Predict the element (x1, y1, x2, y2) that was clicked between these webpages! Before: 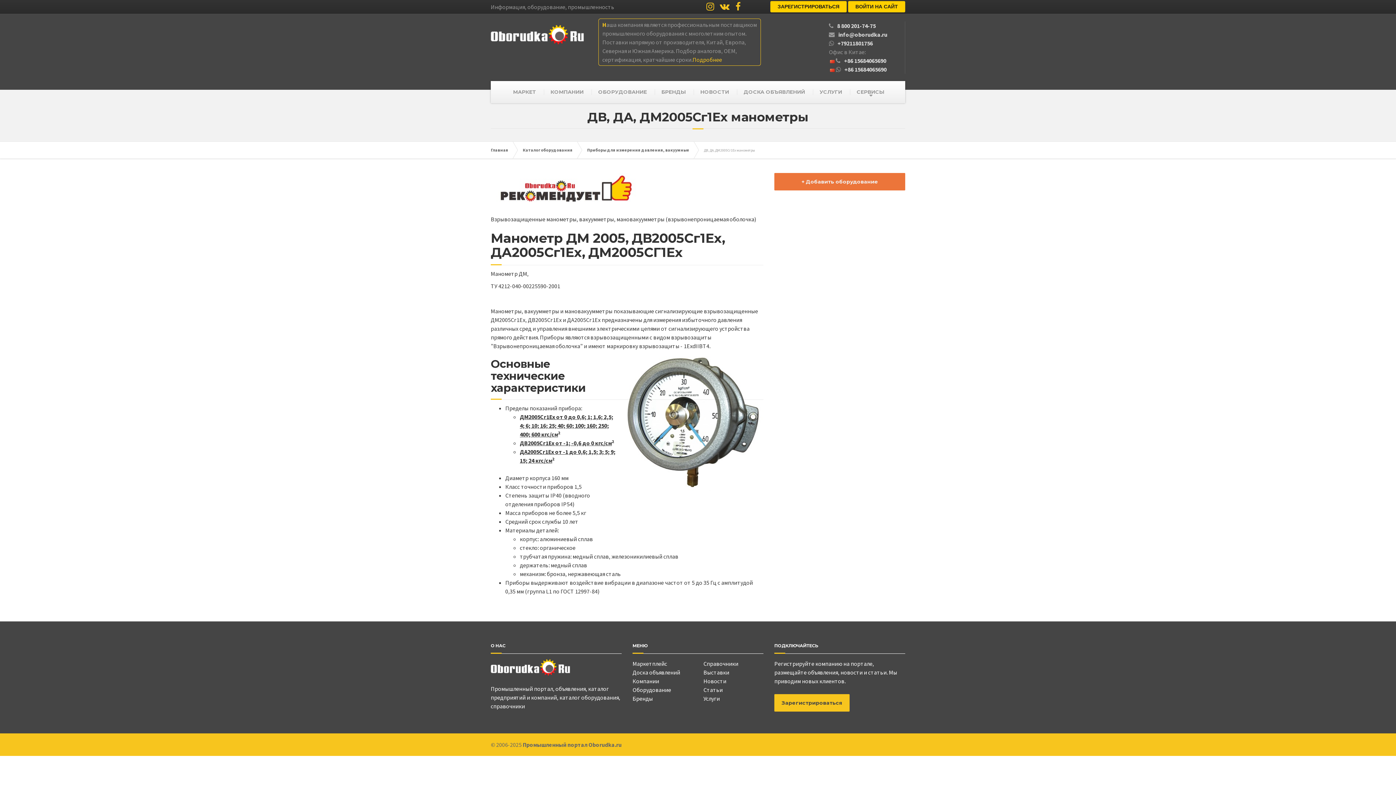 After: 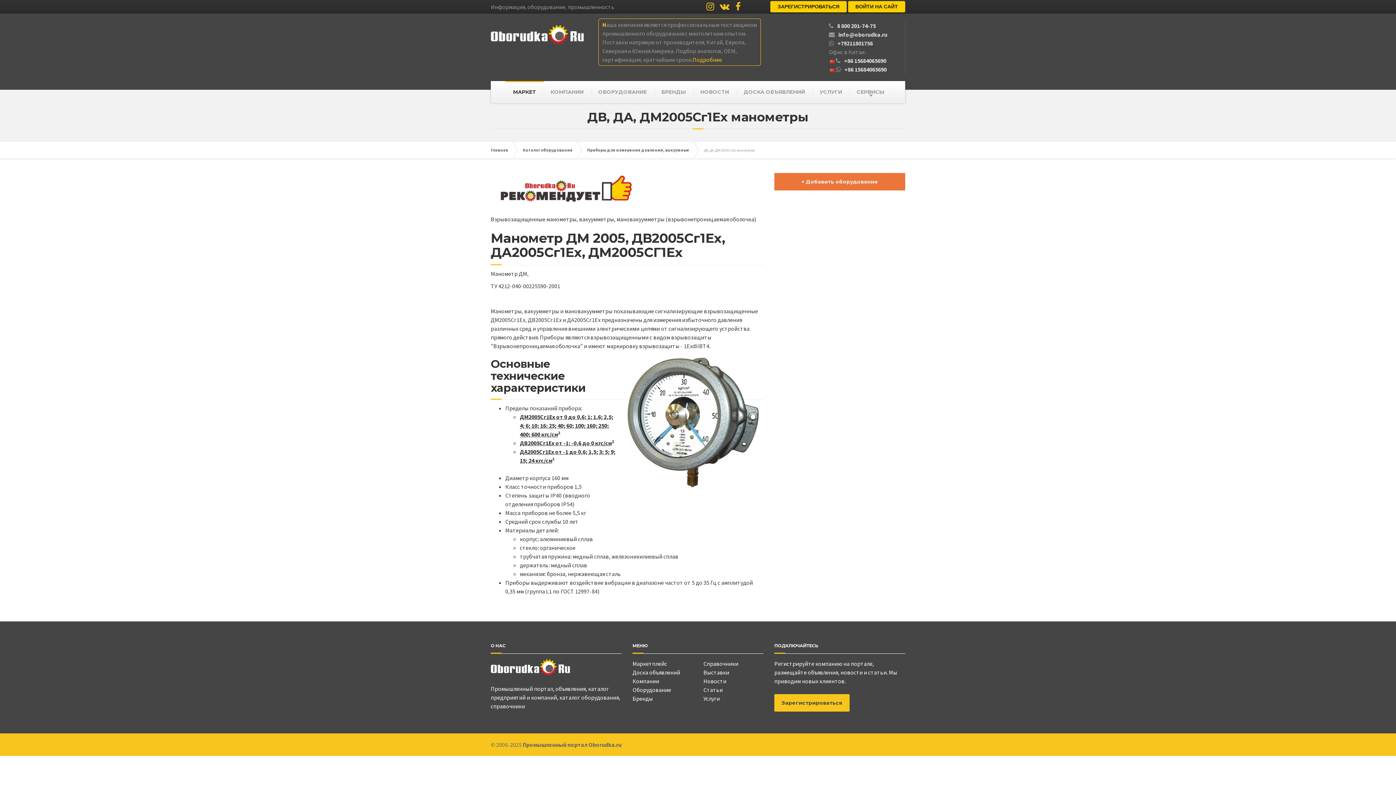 Action: label: МАРКЕТ bbox: (505, 81, 544, 103)